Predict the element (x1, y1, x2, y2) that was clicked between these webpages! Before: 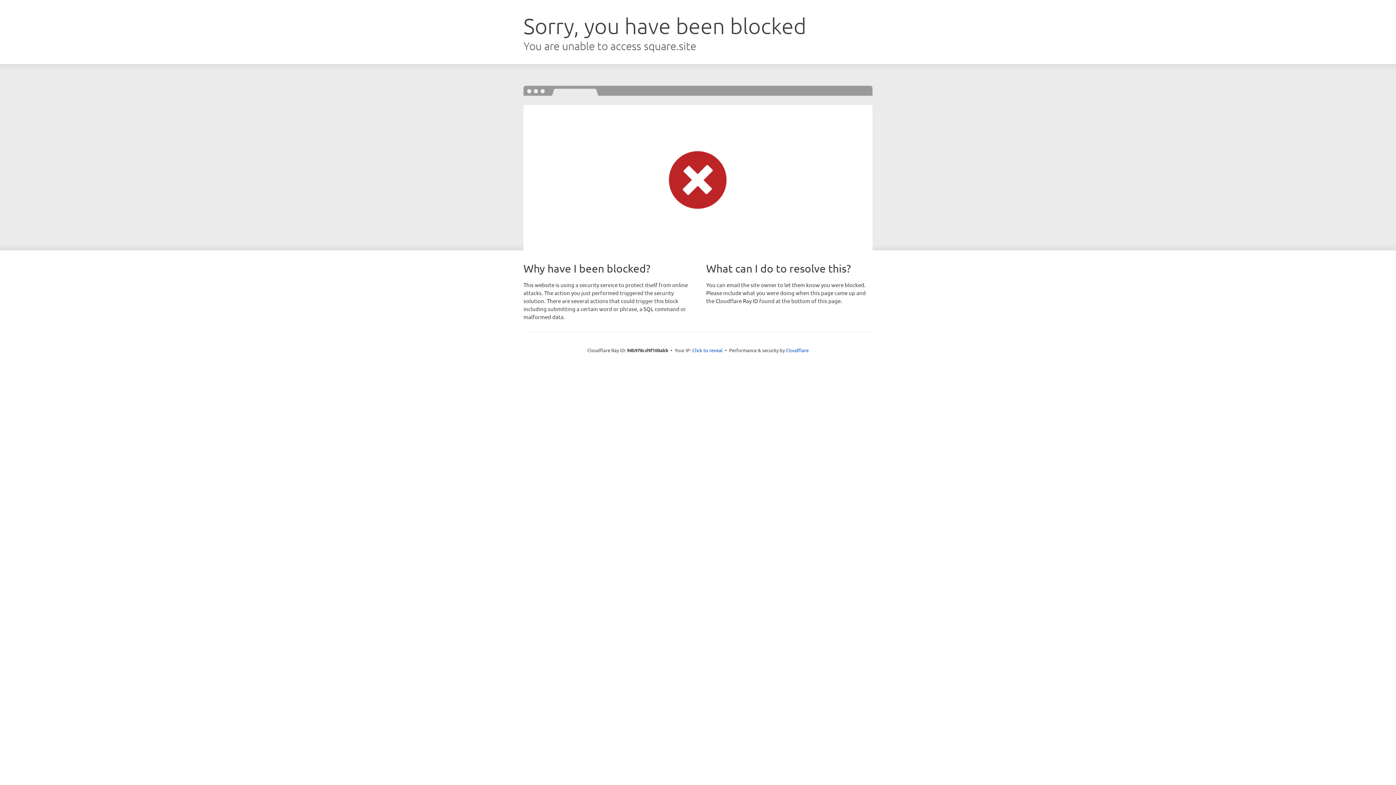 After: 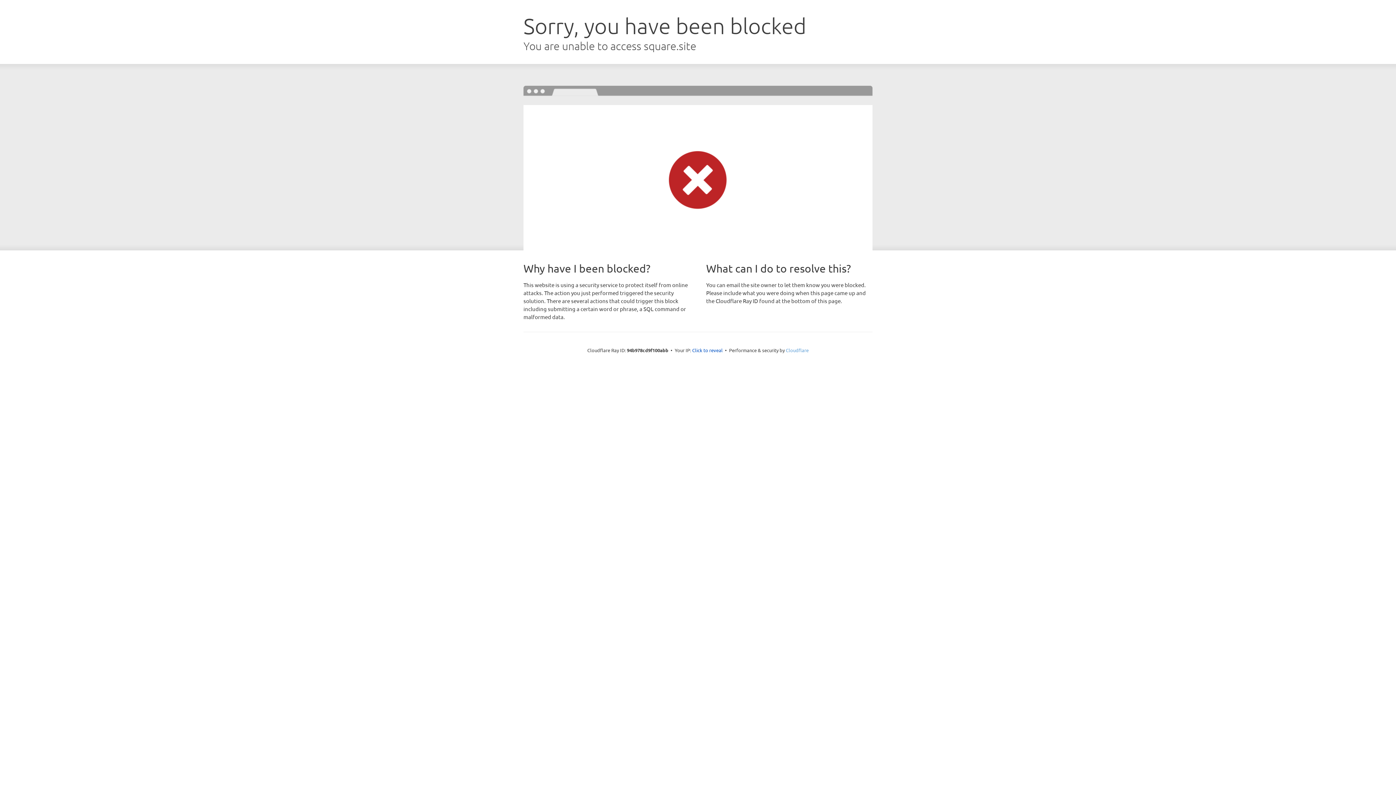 Action: label: Cloudflare bbox: (786, 347, 808, 353)